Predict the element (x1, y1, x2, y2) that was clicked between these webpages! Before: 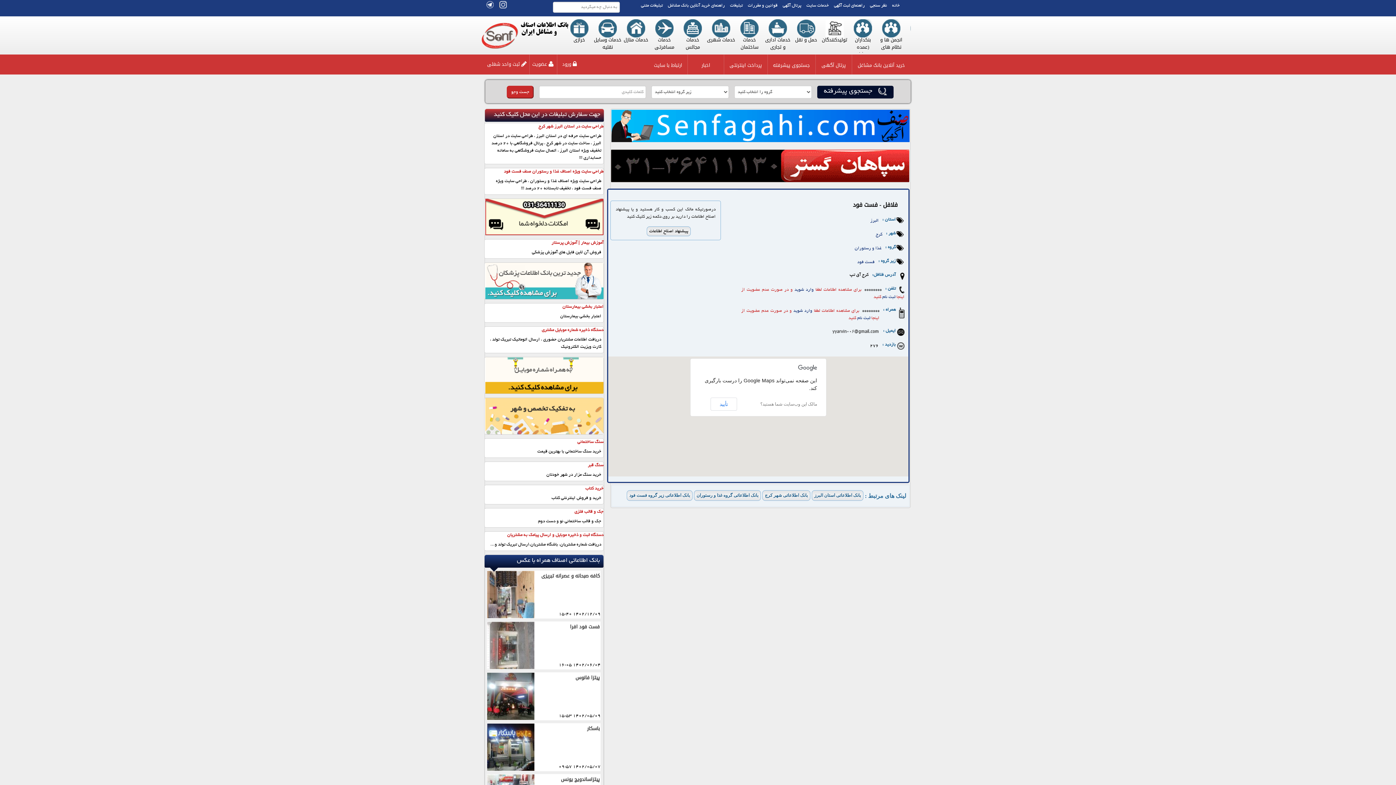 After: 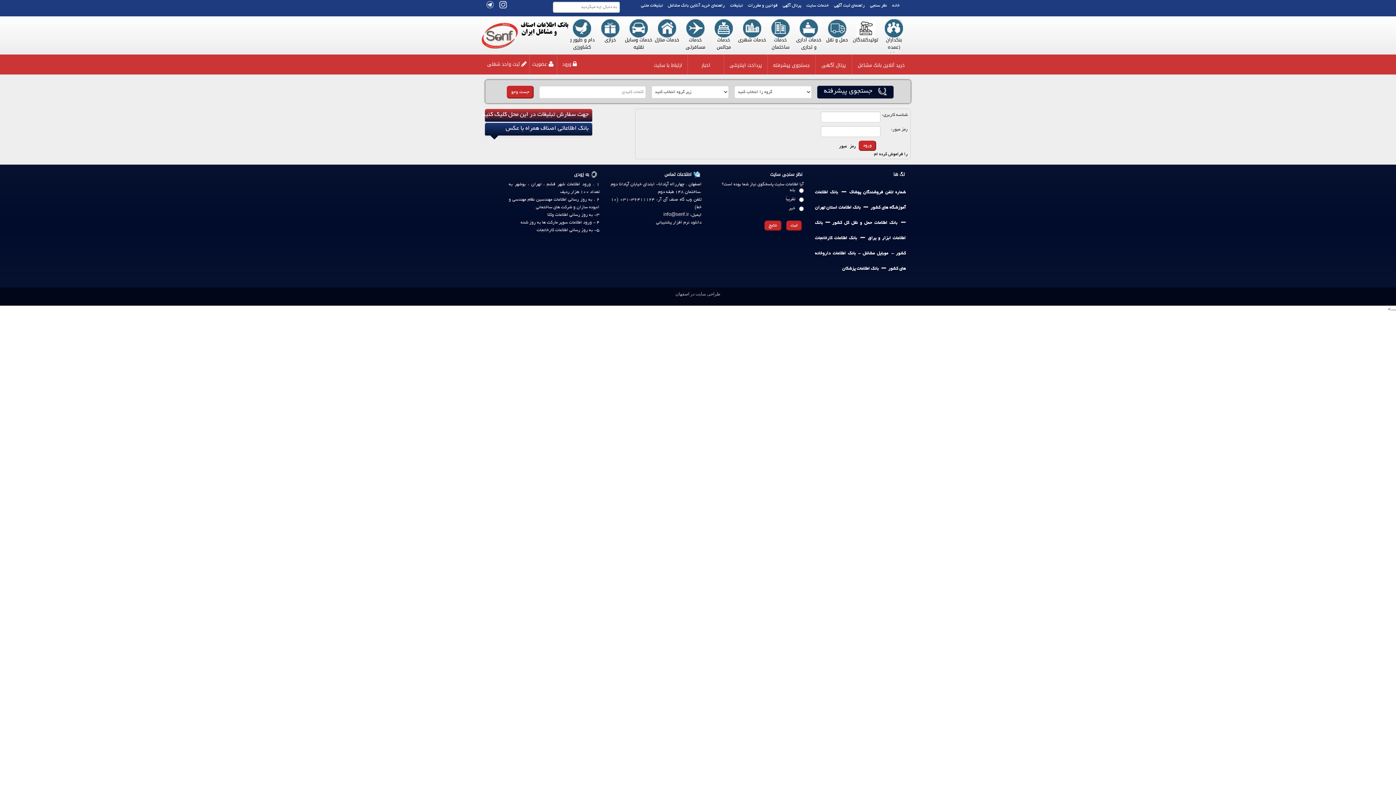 Action: label: وارد شوید bbox: (793, 308, 812, 313)